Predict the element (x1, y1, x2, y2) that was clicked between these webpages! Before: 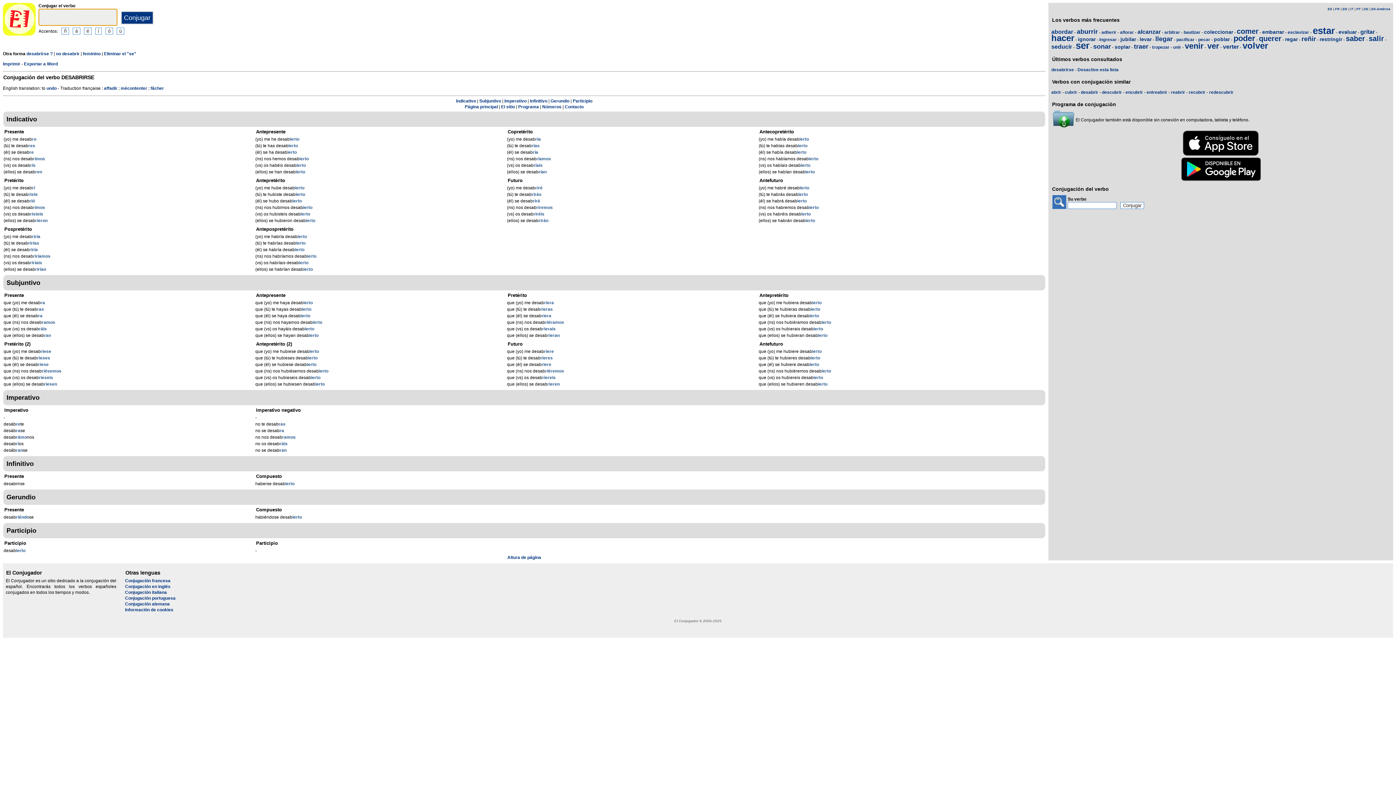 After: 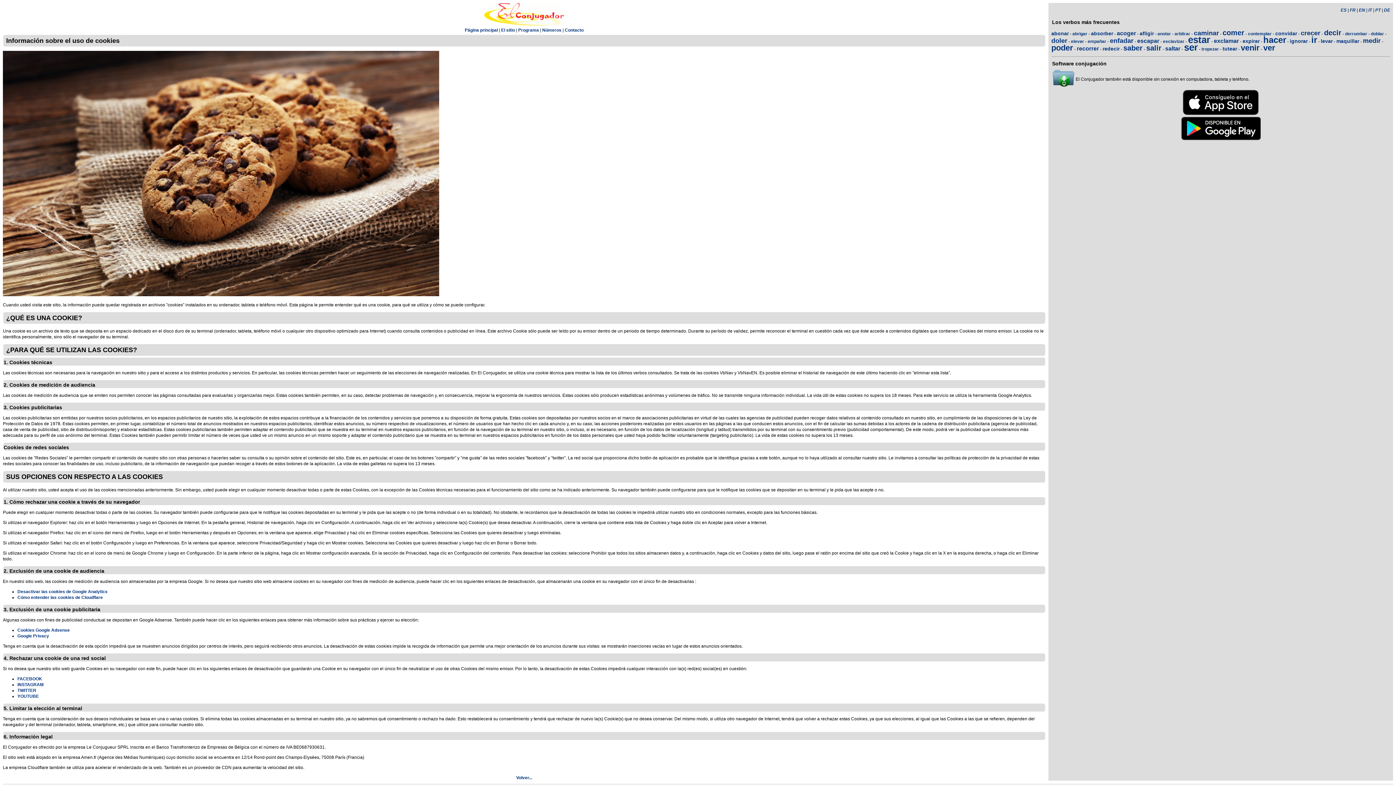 Action: bbox: (125, 607, 173, 612) label: Información de cookies